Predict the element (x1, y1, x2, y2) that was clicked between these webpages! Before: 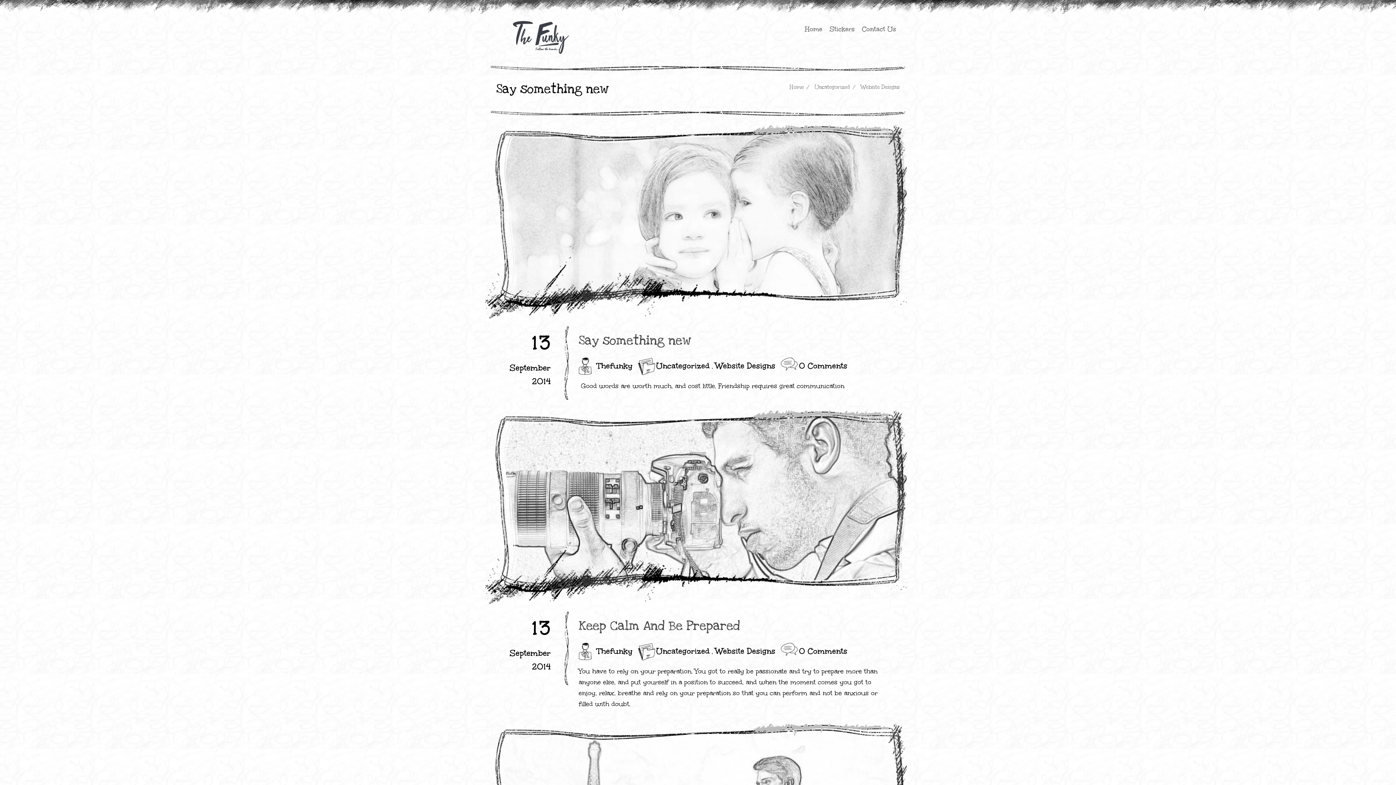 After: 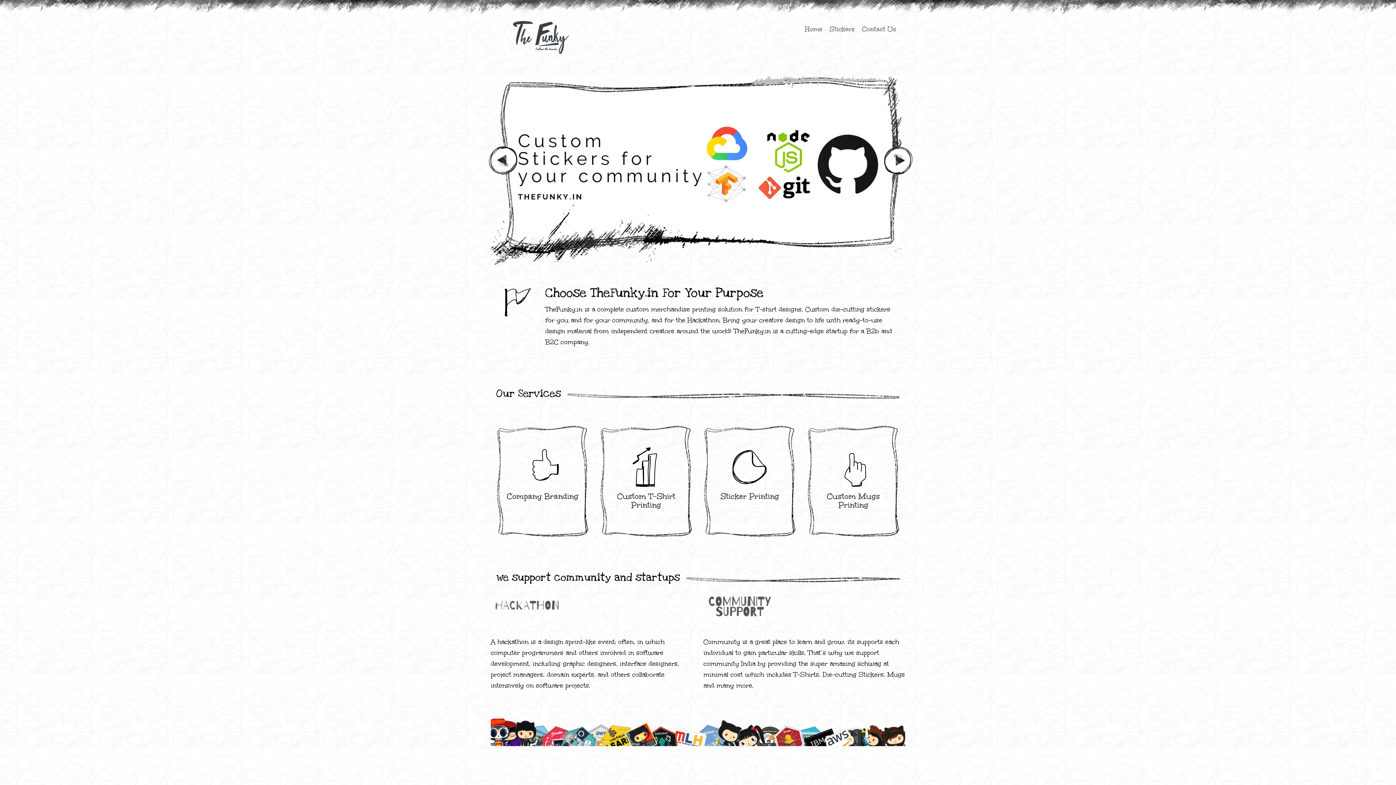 Action: bbox: (490, 30, 586, 39)